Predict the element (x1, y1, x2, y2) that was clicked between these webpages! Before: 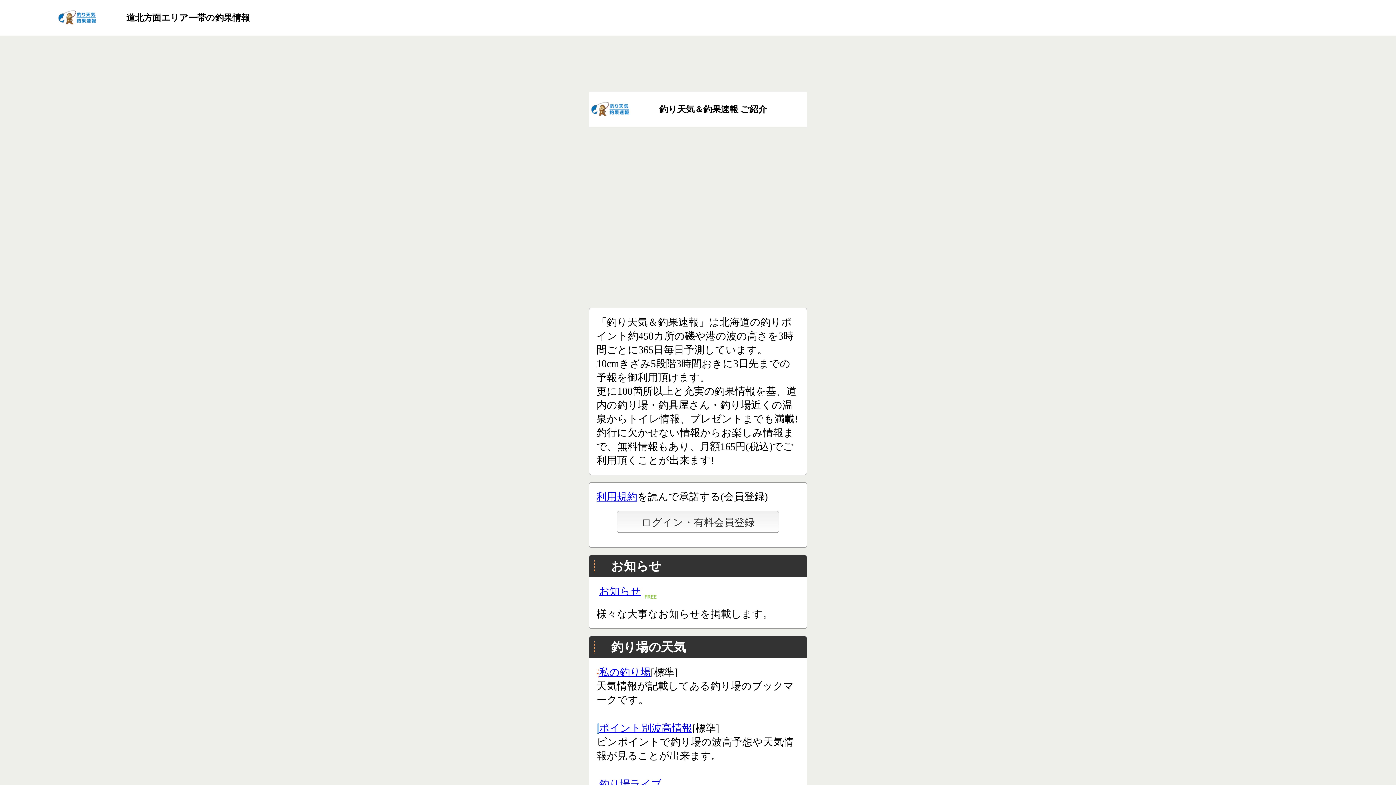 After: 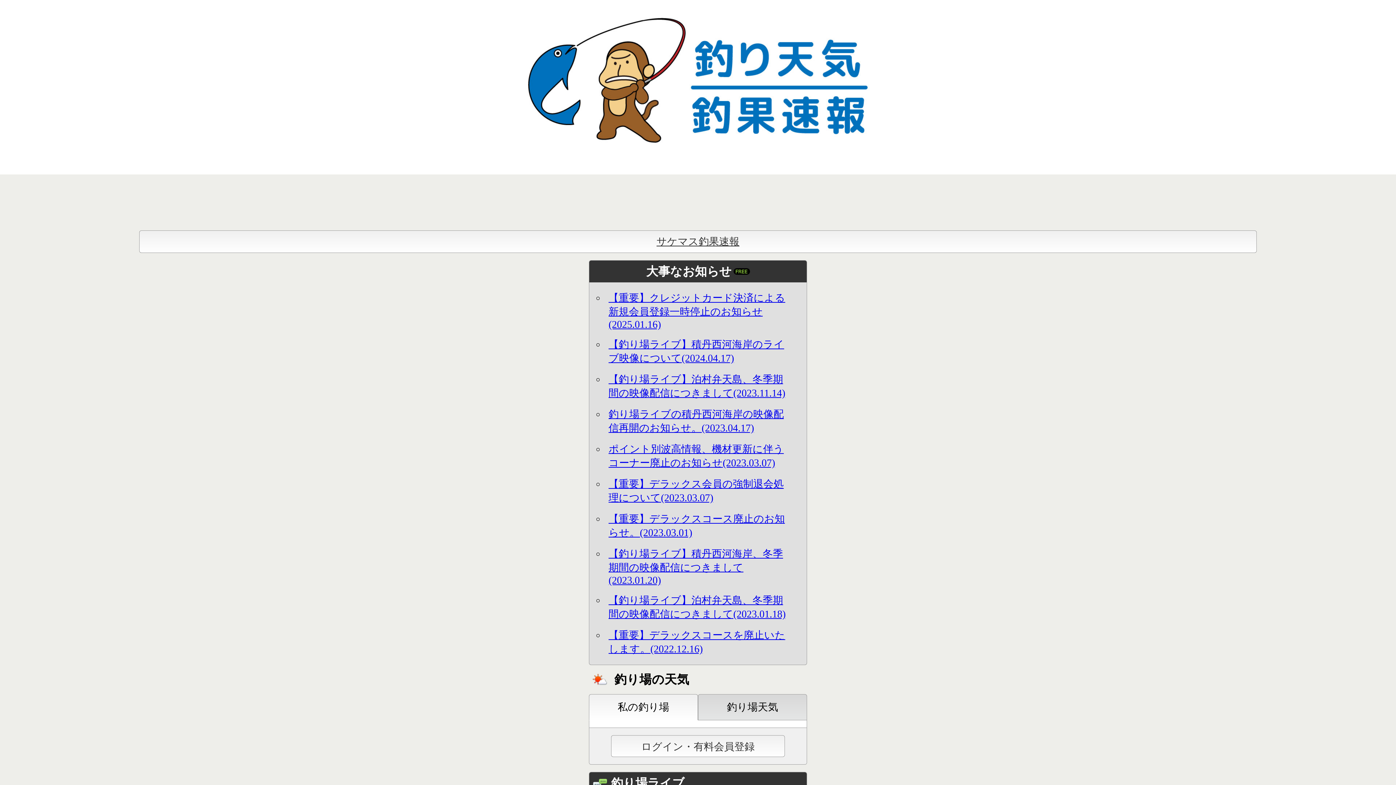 Action: bbox: (589, 91, 631, 127)